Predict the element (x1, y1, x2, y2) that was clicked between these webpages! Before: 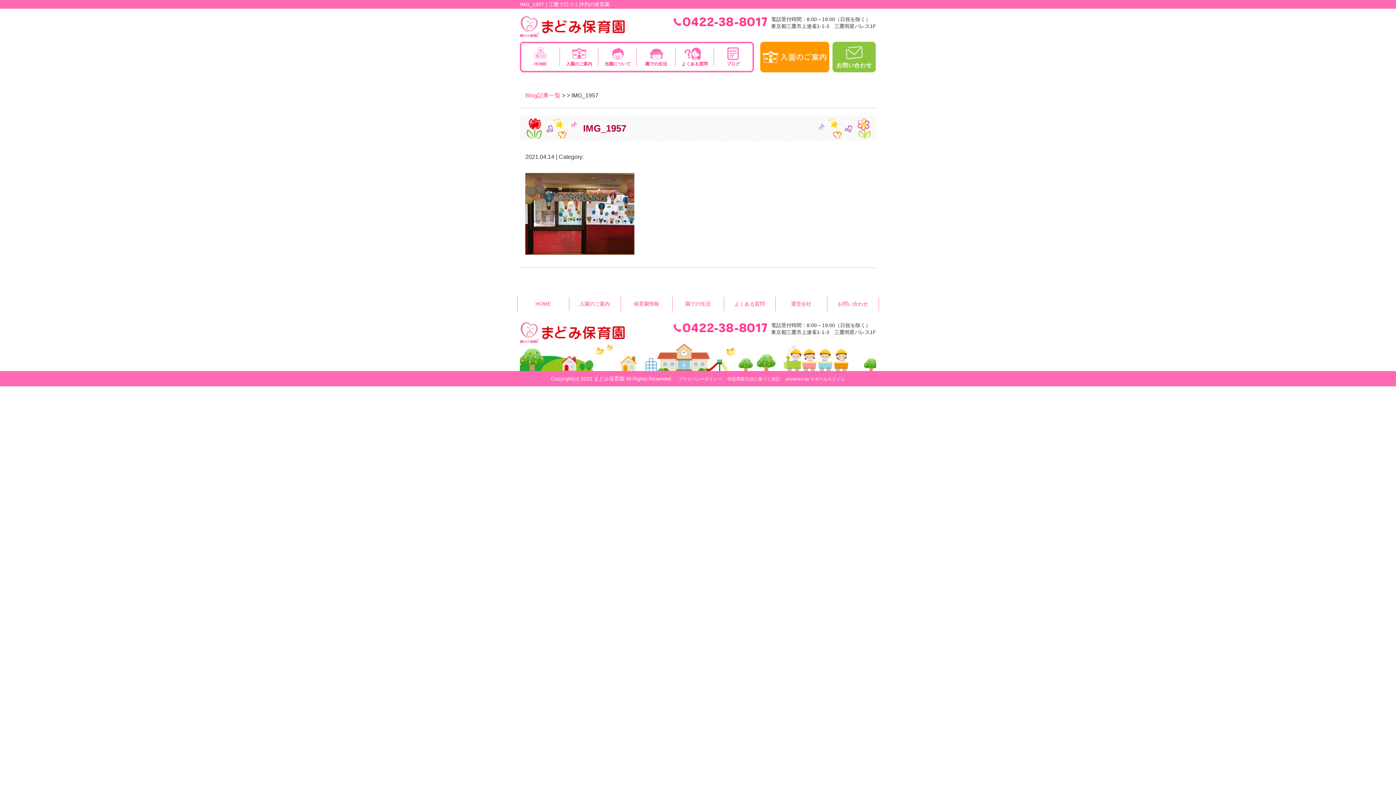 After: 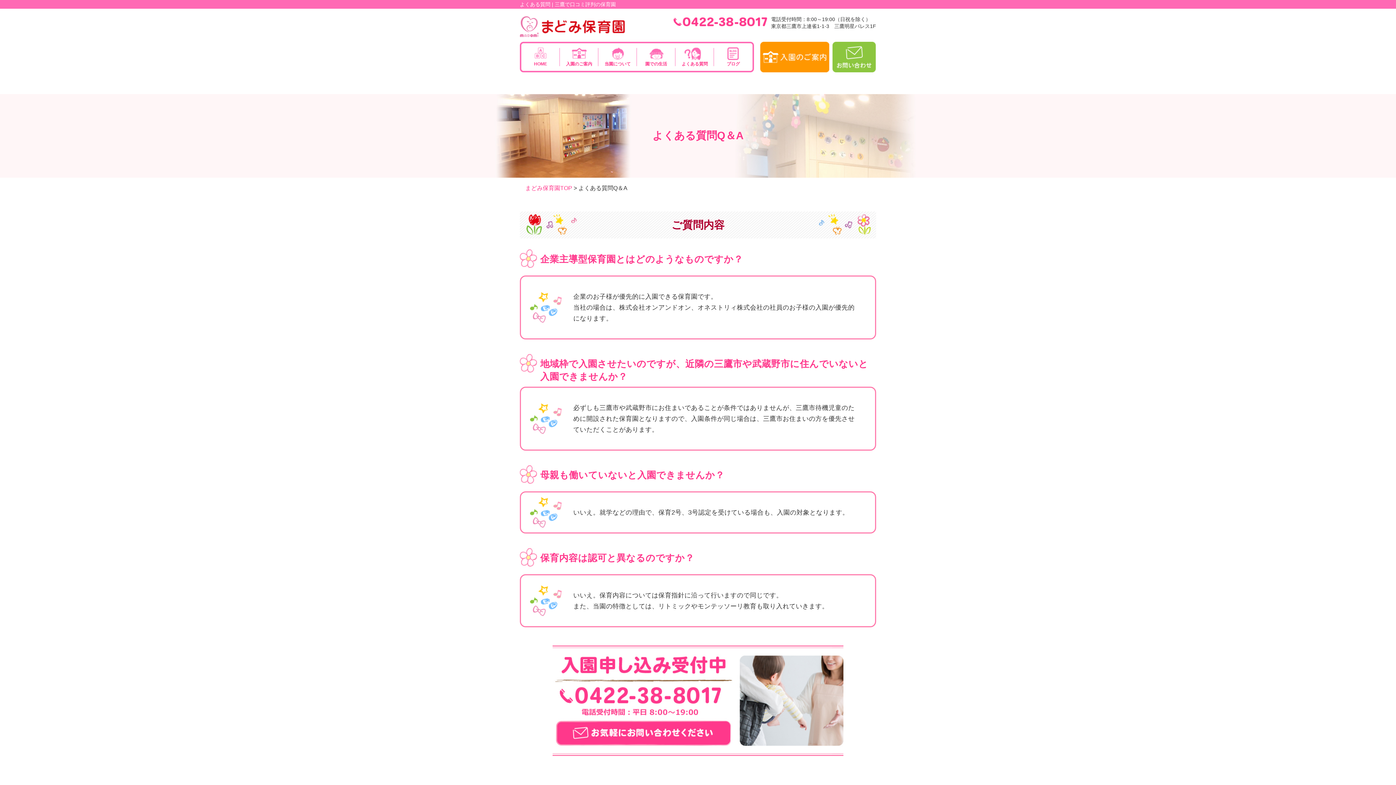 Action: label: よくある質問 bbox: (675, 43, 714, 70)